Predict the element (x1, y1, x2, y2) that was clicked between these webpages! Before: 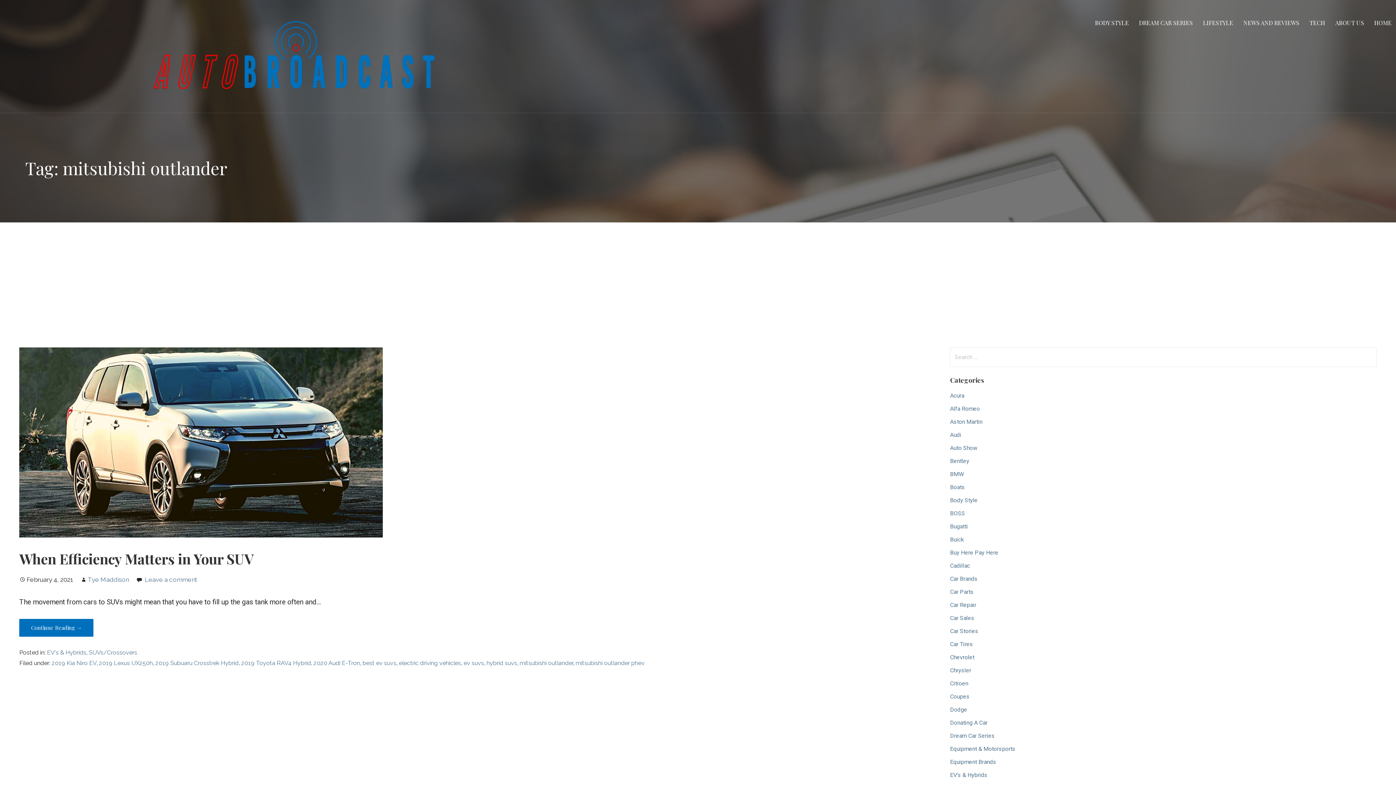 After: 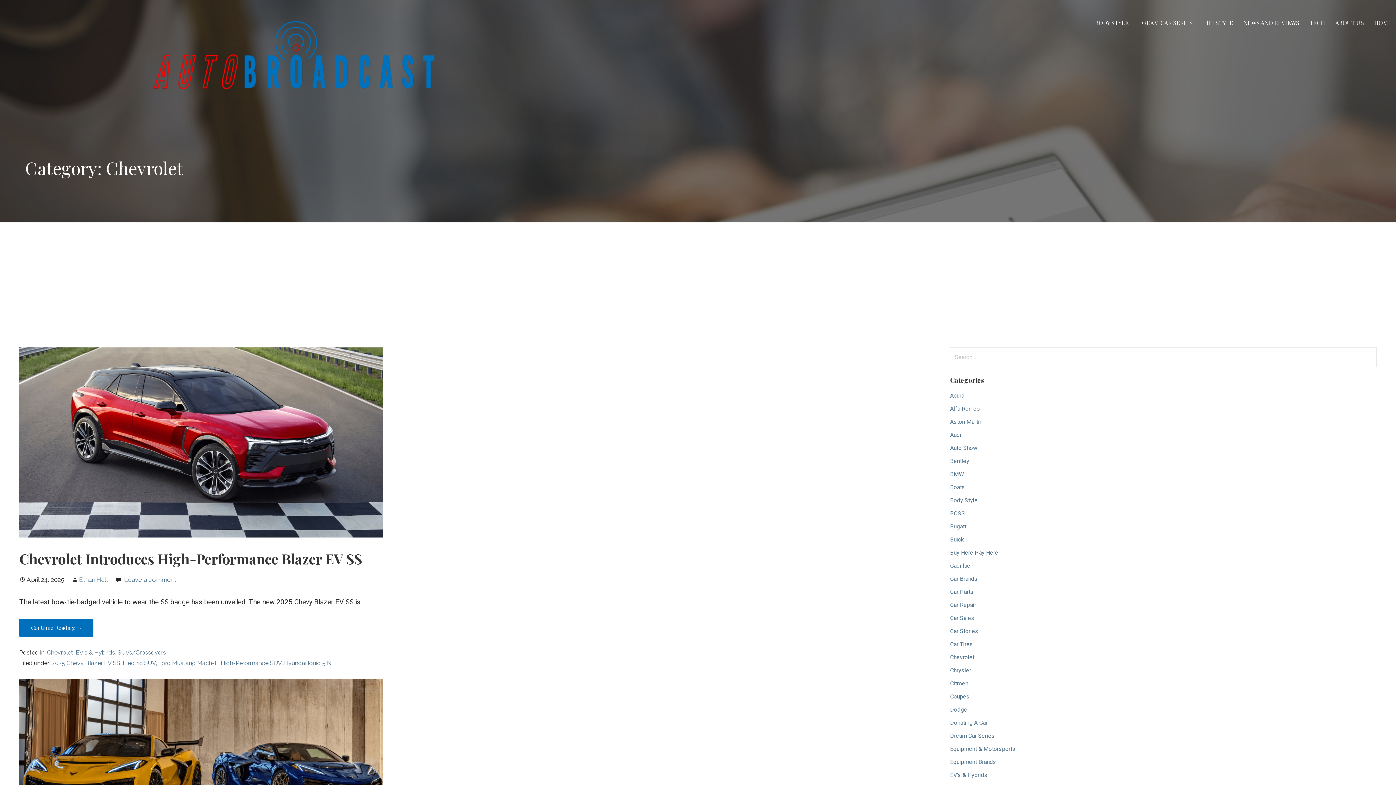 Action: label: Chevrolet bbox: (950, 654, 974, 661)